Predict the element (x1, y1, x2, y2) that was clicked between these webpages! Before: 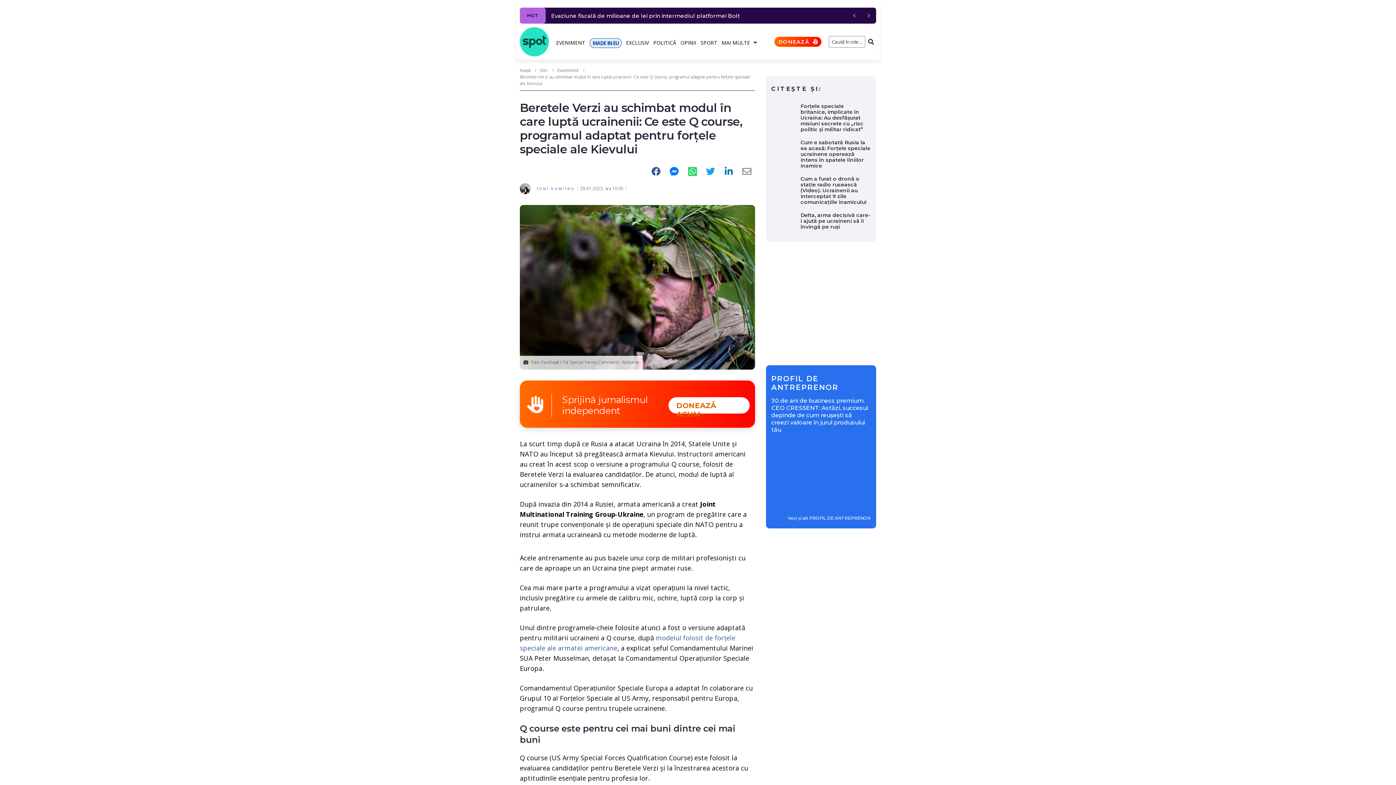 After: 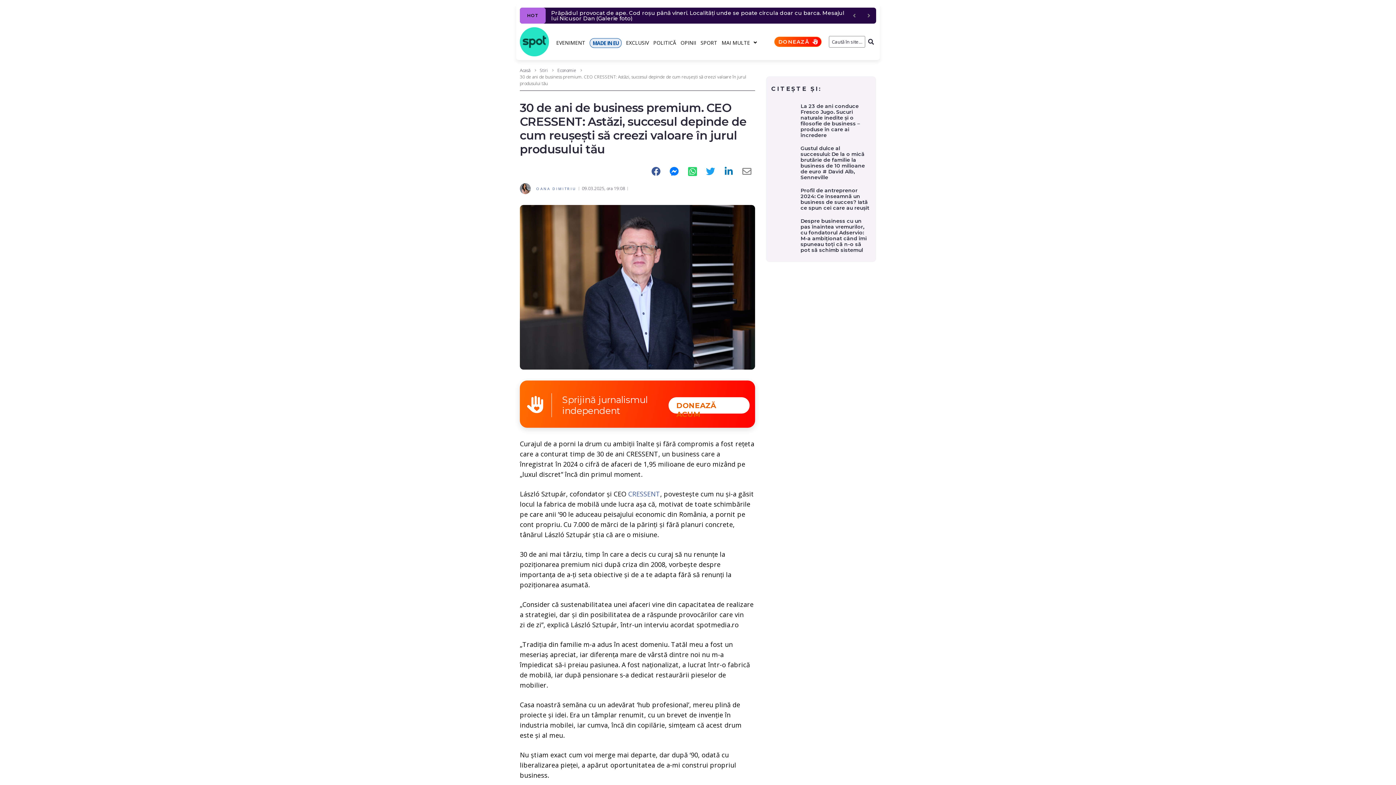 Action: label: 30 de ani de business premium. CEO CRESSENT: Astăzi, succesul depinde de cum reușești să creezi valoare în jurul produsului tău bbox: (771, 397, 868, 433)